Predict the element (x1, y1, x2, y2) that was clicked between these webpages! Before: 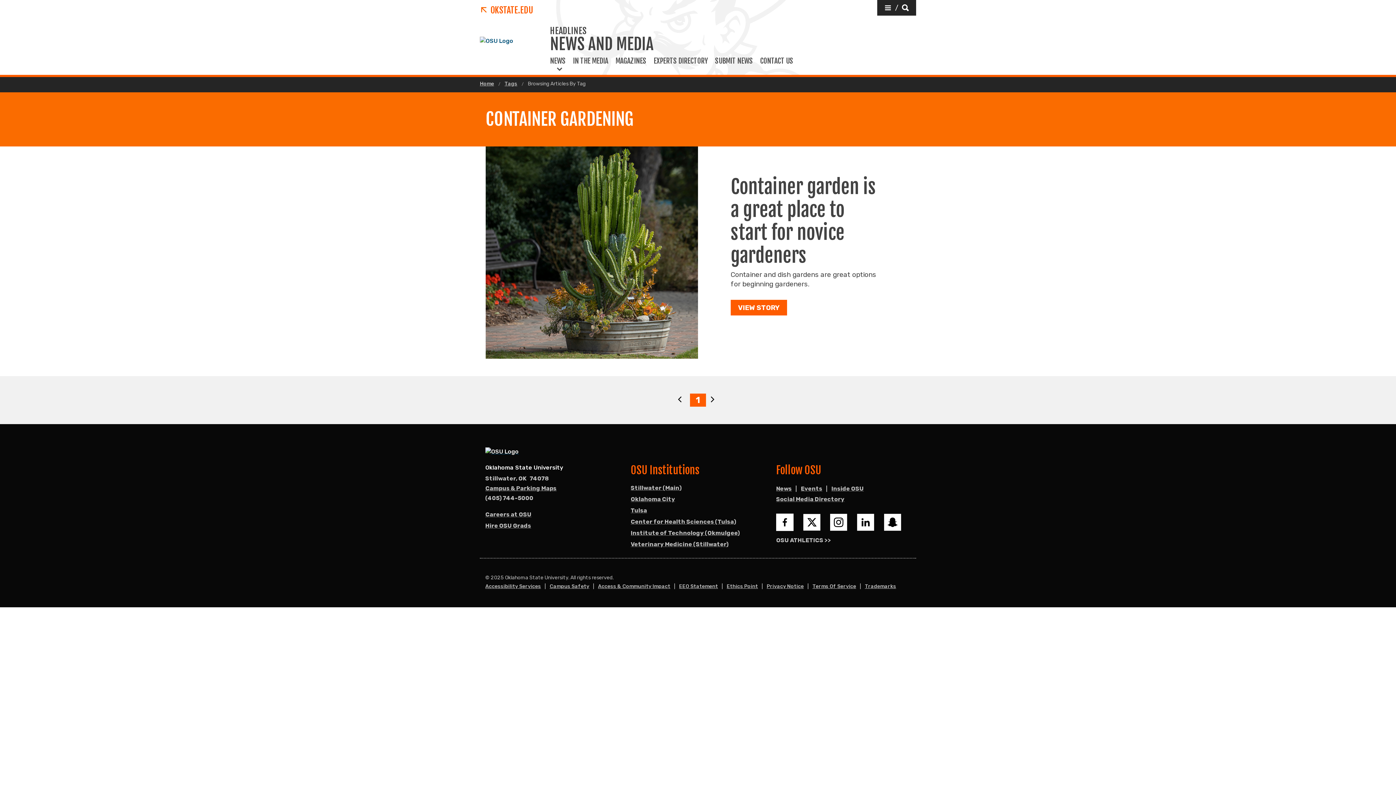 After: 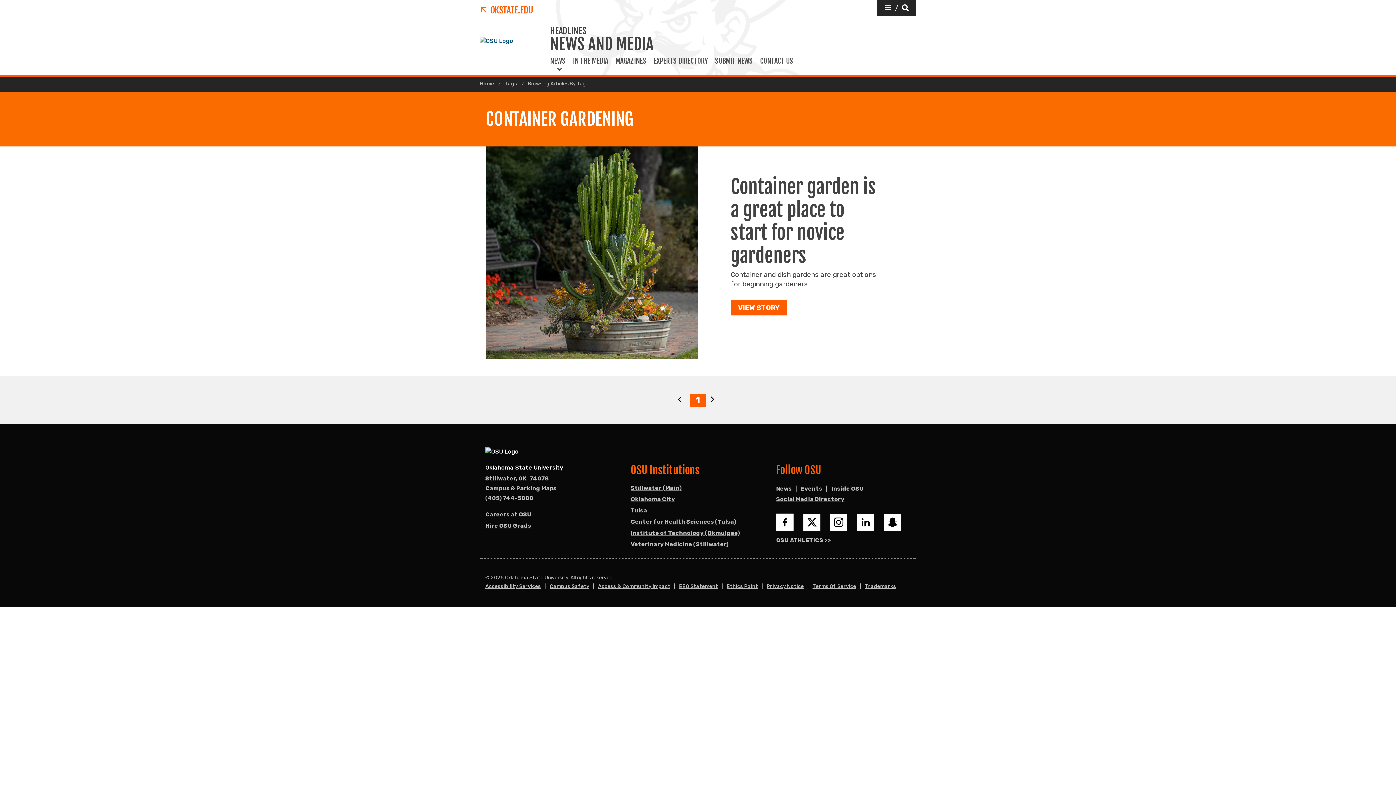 Action: label: 1 bbox: (690, 393, 706, 406)